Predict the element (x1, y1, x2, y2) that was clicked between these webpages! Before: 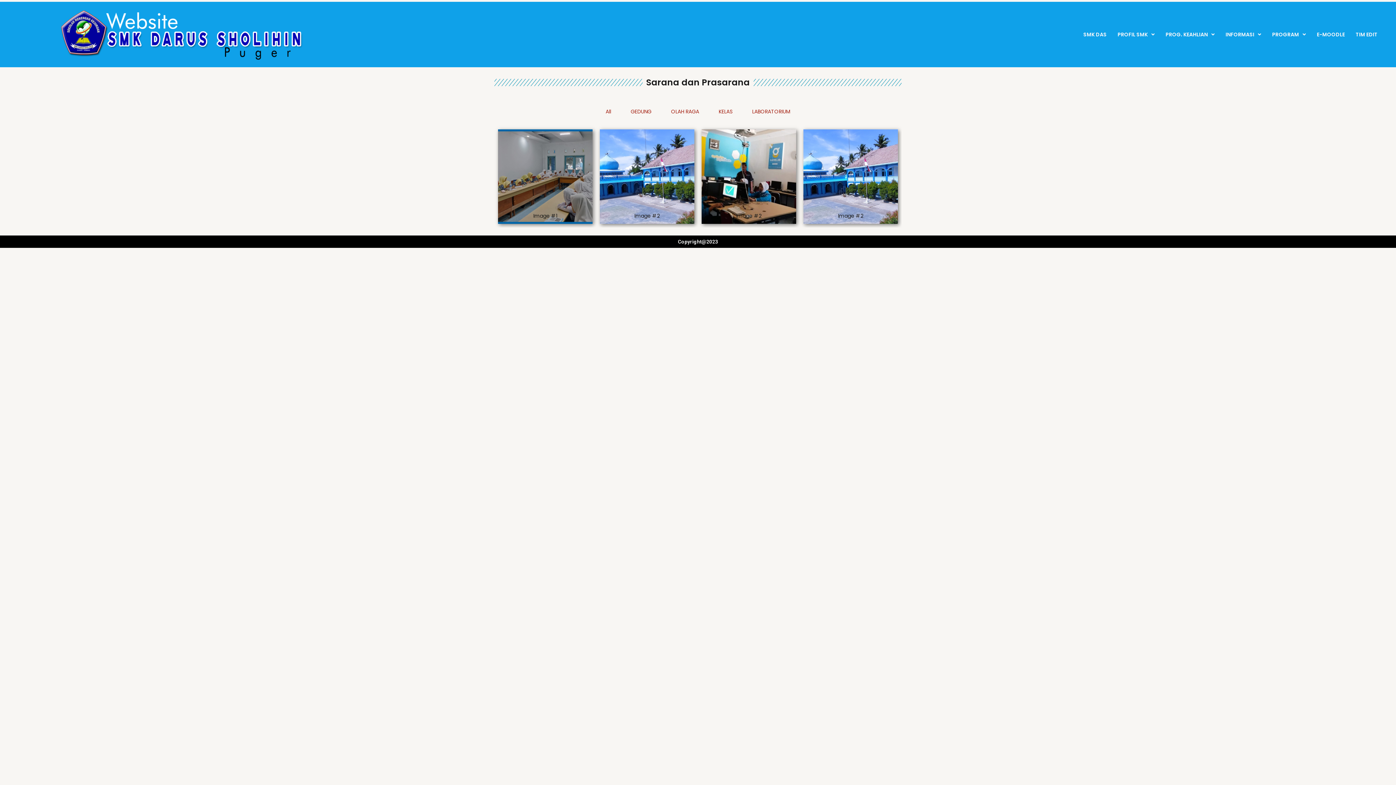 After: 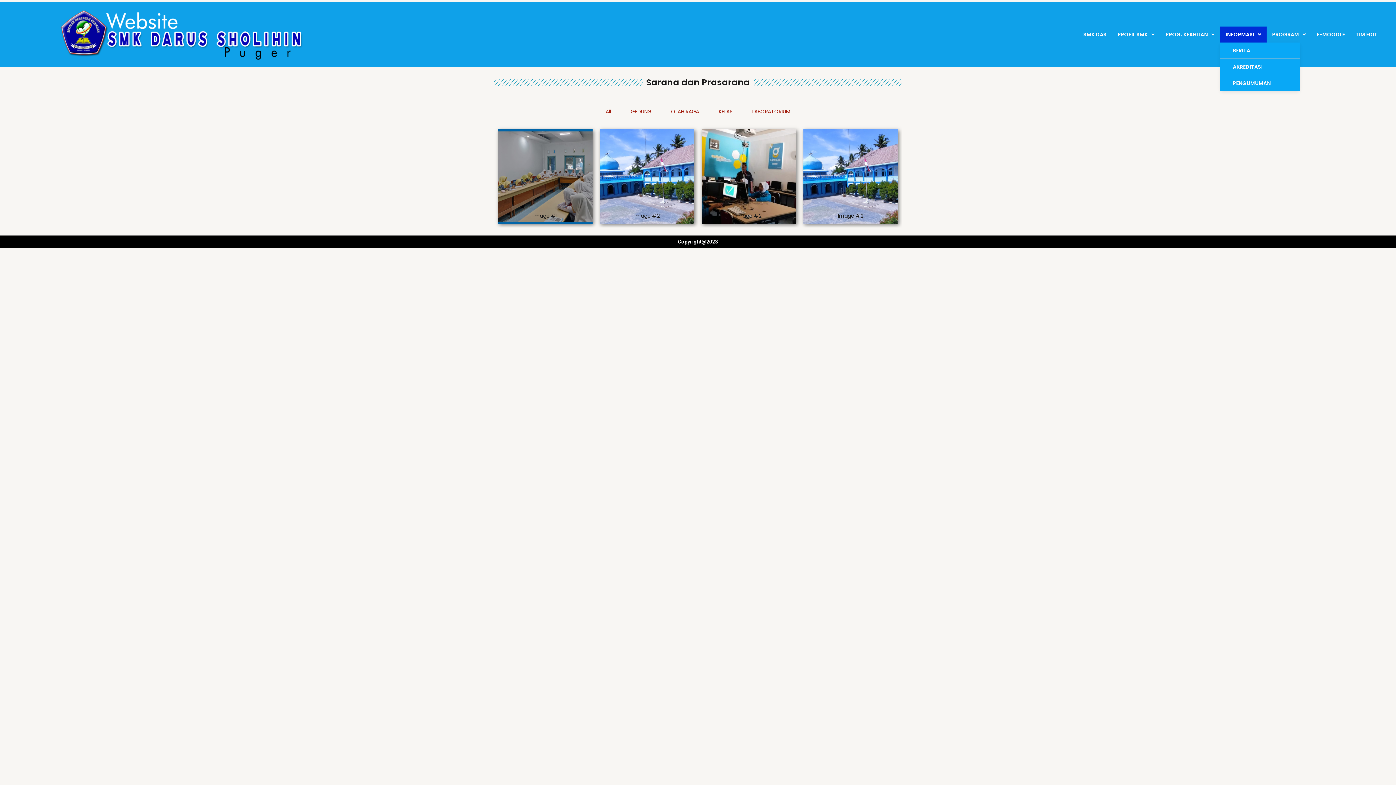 Action: label: INFORMASI bbox: (1227, 26, 1270, 42)